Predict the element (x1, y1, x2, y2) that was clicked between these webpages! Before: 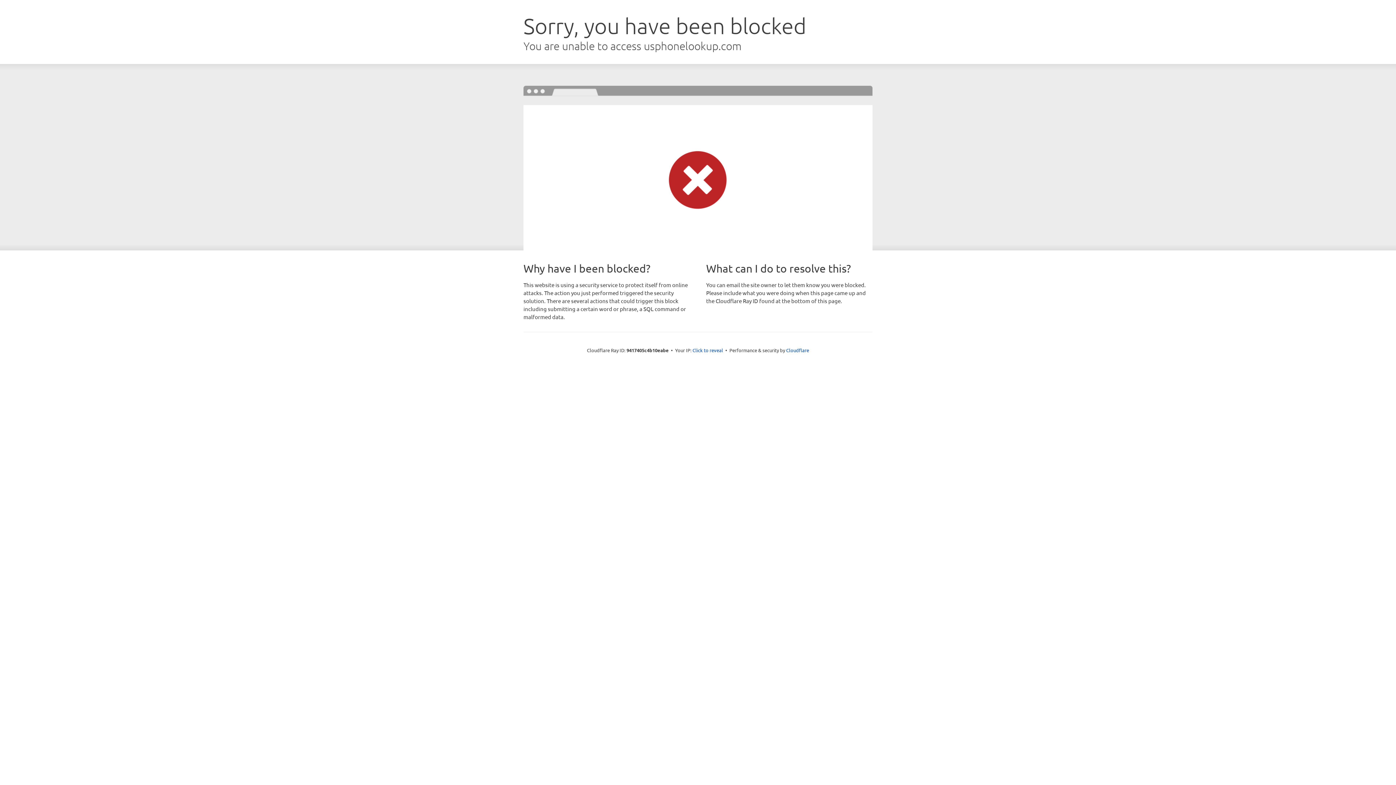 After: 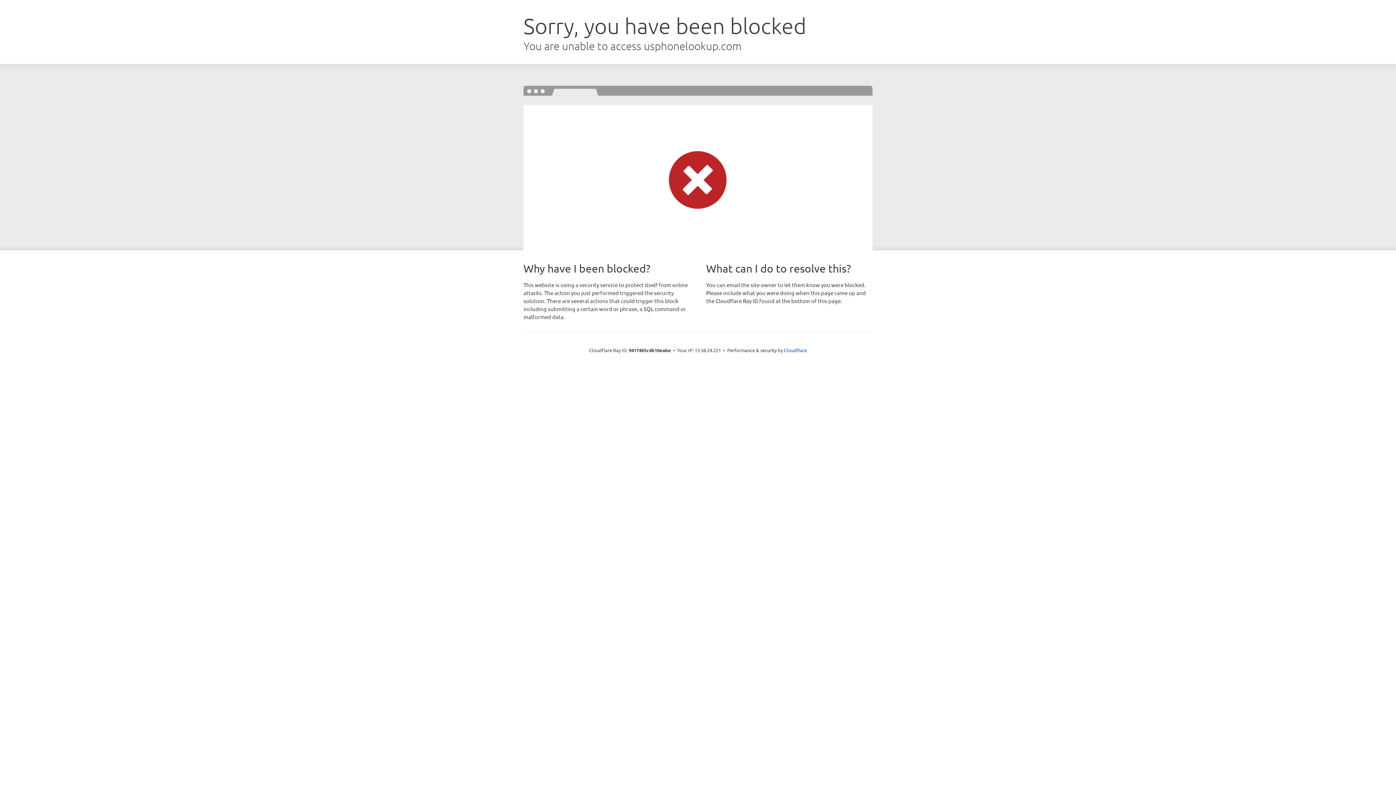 Action: label: Click to reveal bbox: (692, 346, 723, 353)